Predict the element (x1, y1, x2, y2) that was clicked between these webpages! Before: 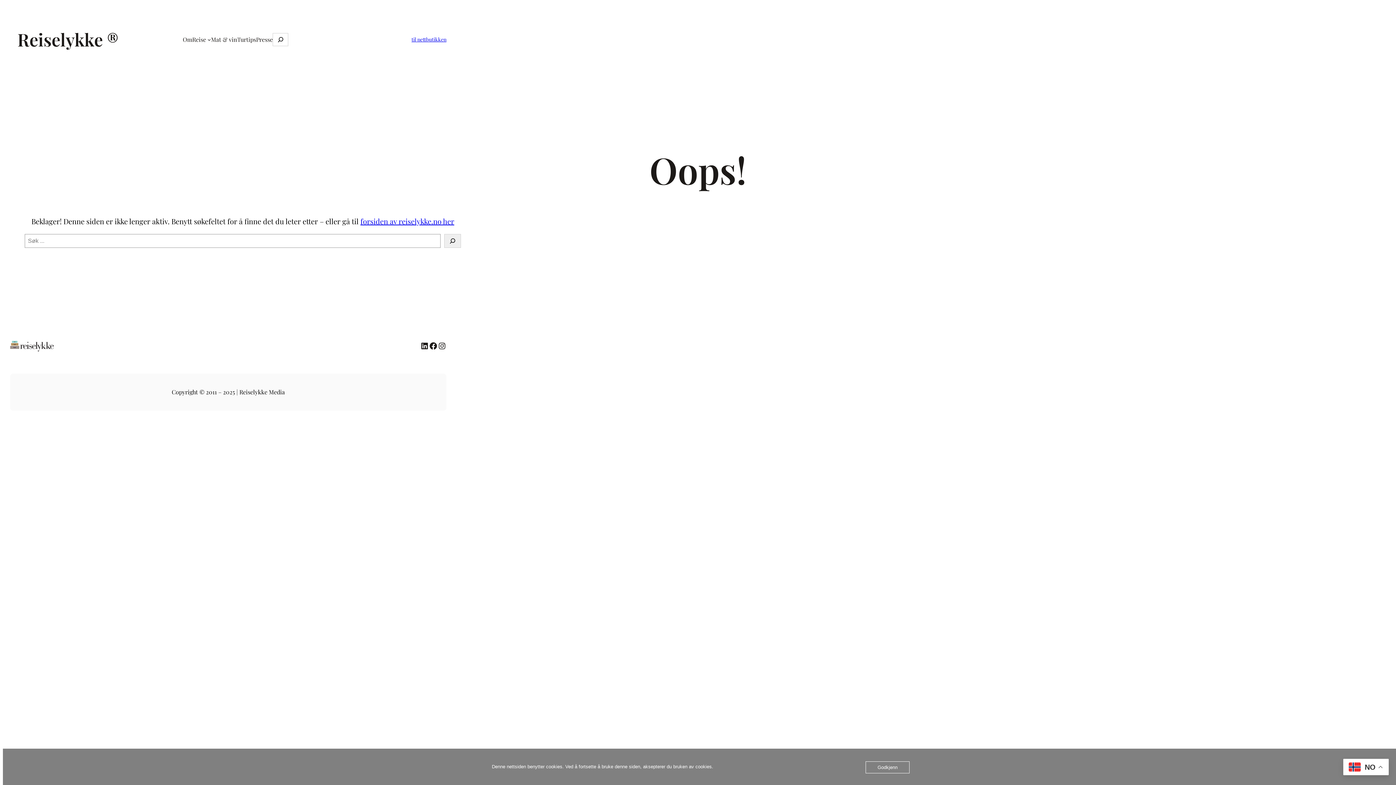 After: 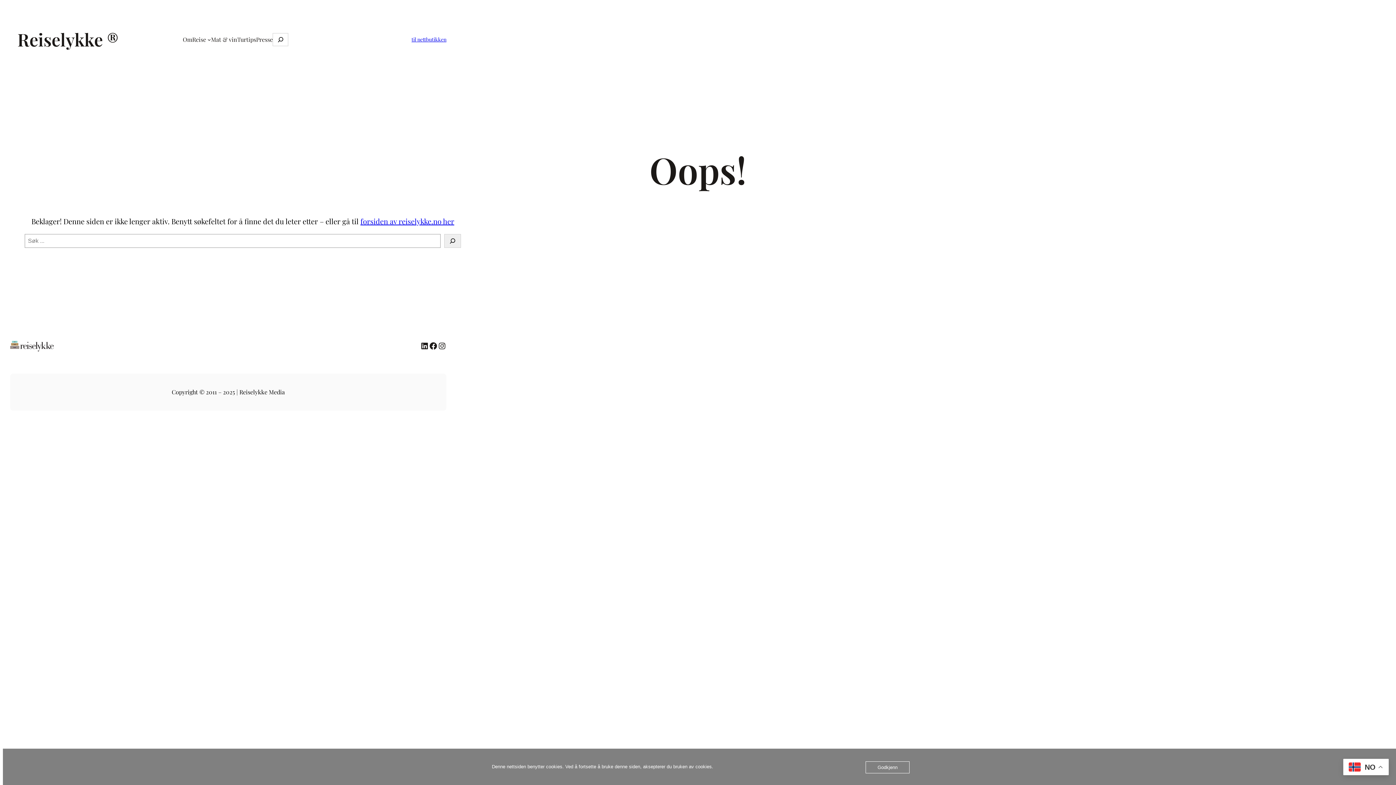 Action: bbox: (404, 30, 453, 48) label: til nettbutikken